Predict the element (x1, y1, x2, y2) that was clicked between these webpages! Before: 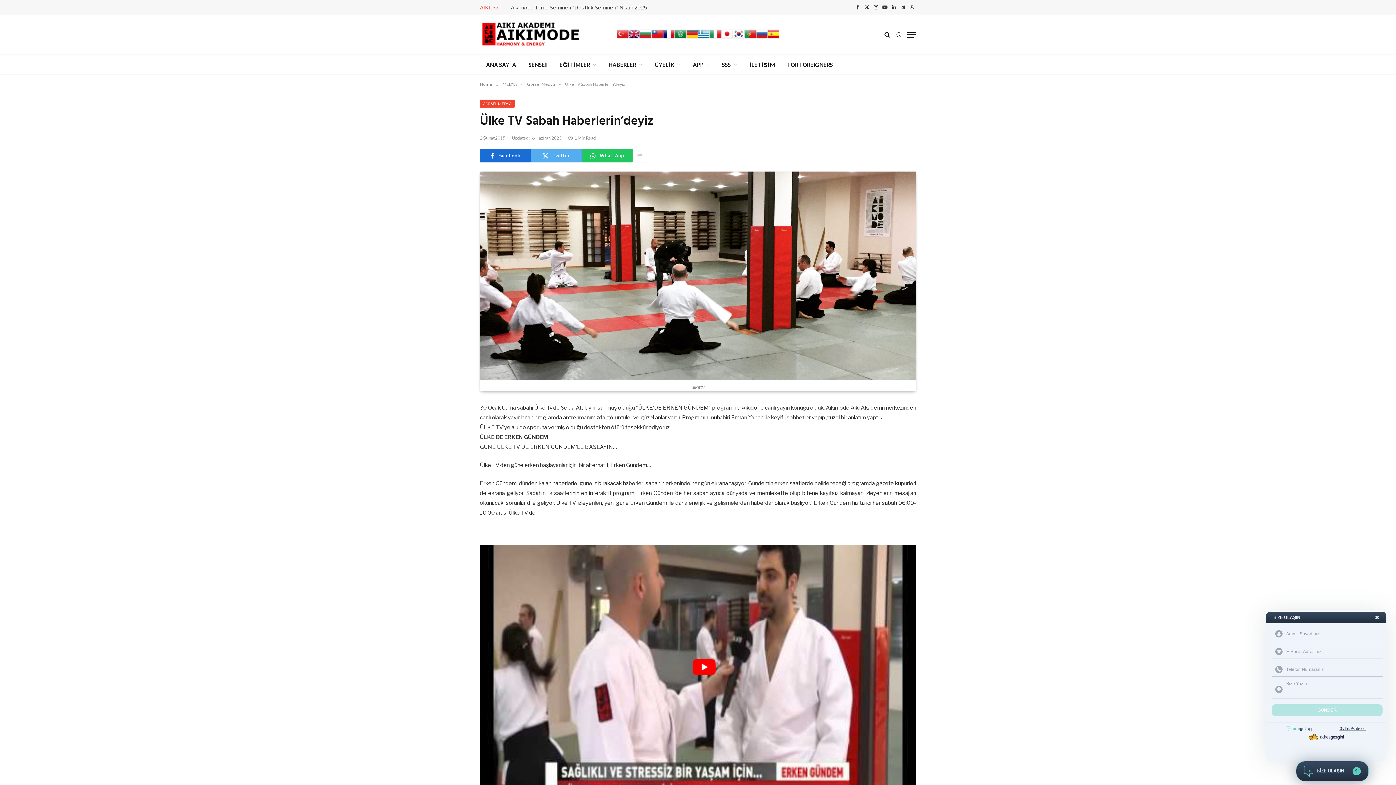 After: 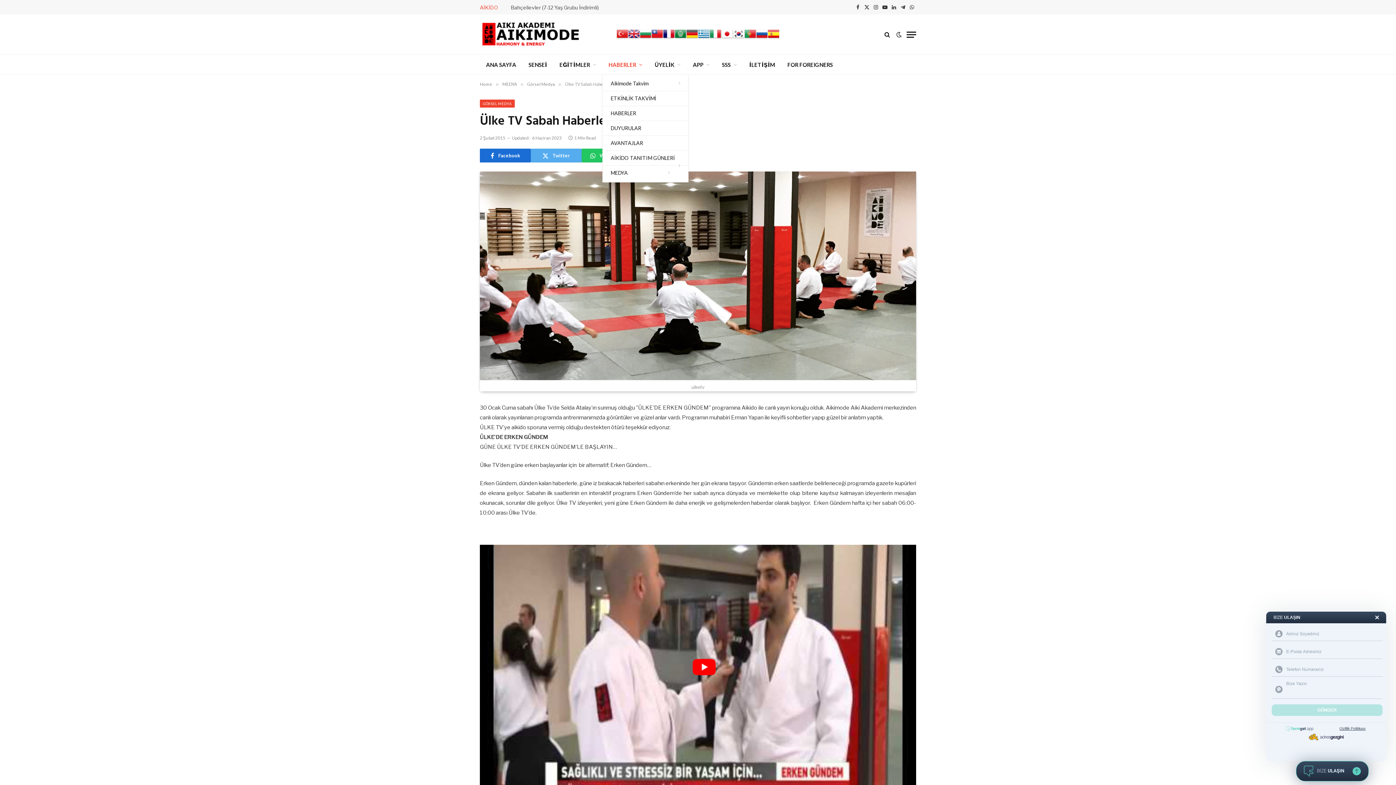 Action: bbox: (602, 54, 648, 74) label: HABERLER